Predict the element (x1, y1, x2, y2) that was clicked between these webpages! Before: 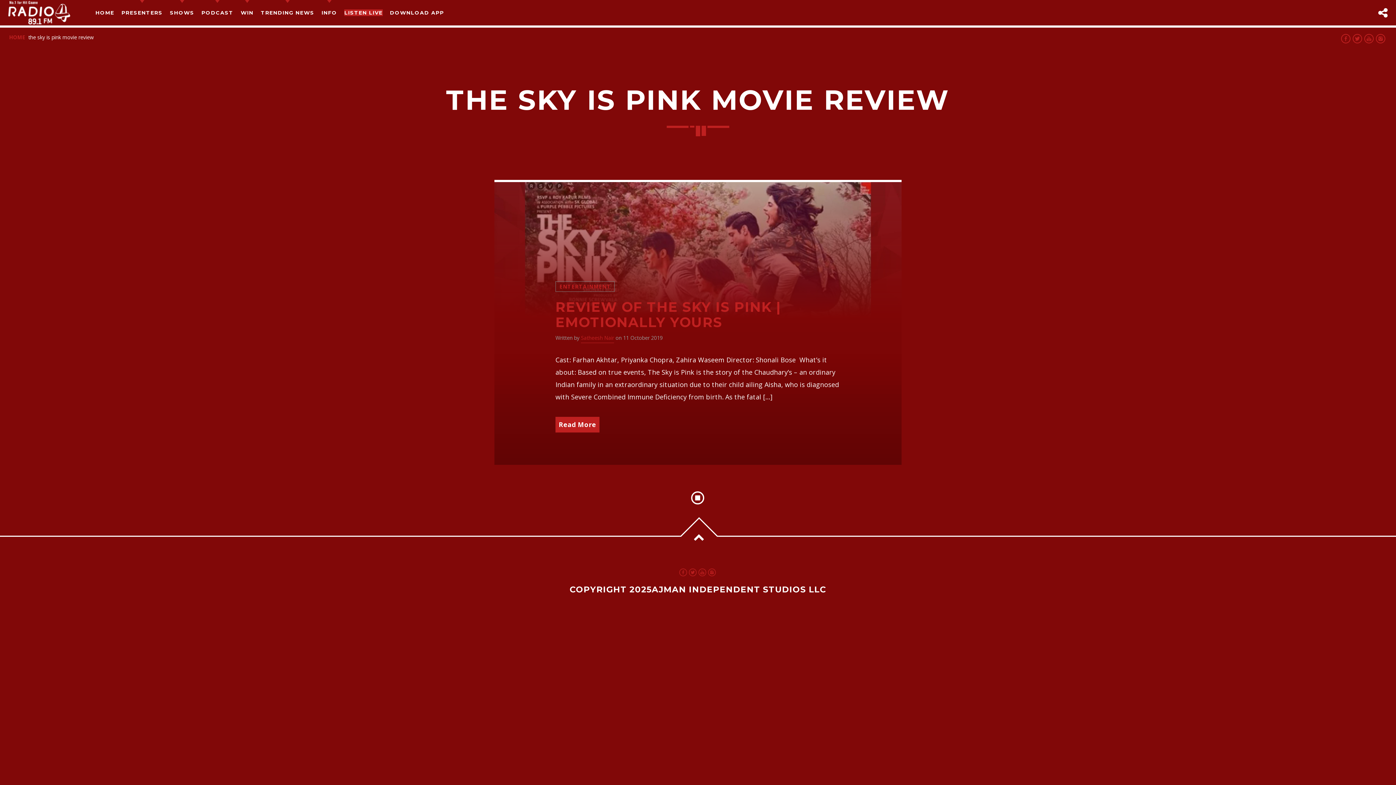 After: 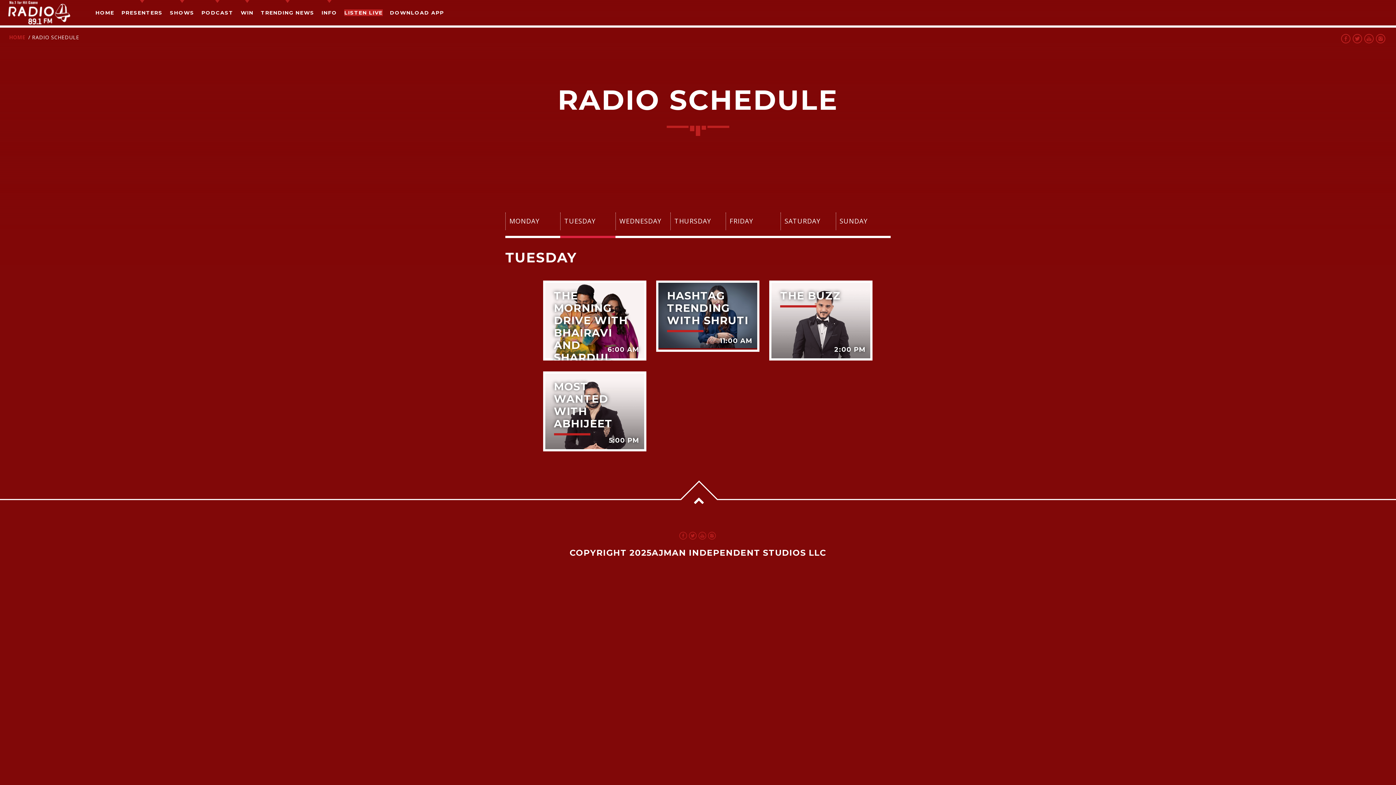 Action: label: SHOWS bbox: (166, 0, 197, 25)